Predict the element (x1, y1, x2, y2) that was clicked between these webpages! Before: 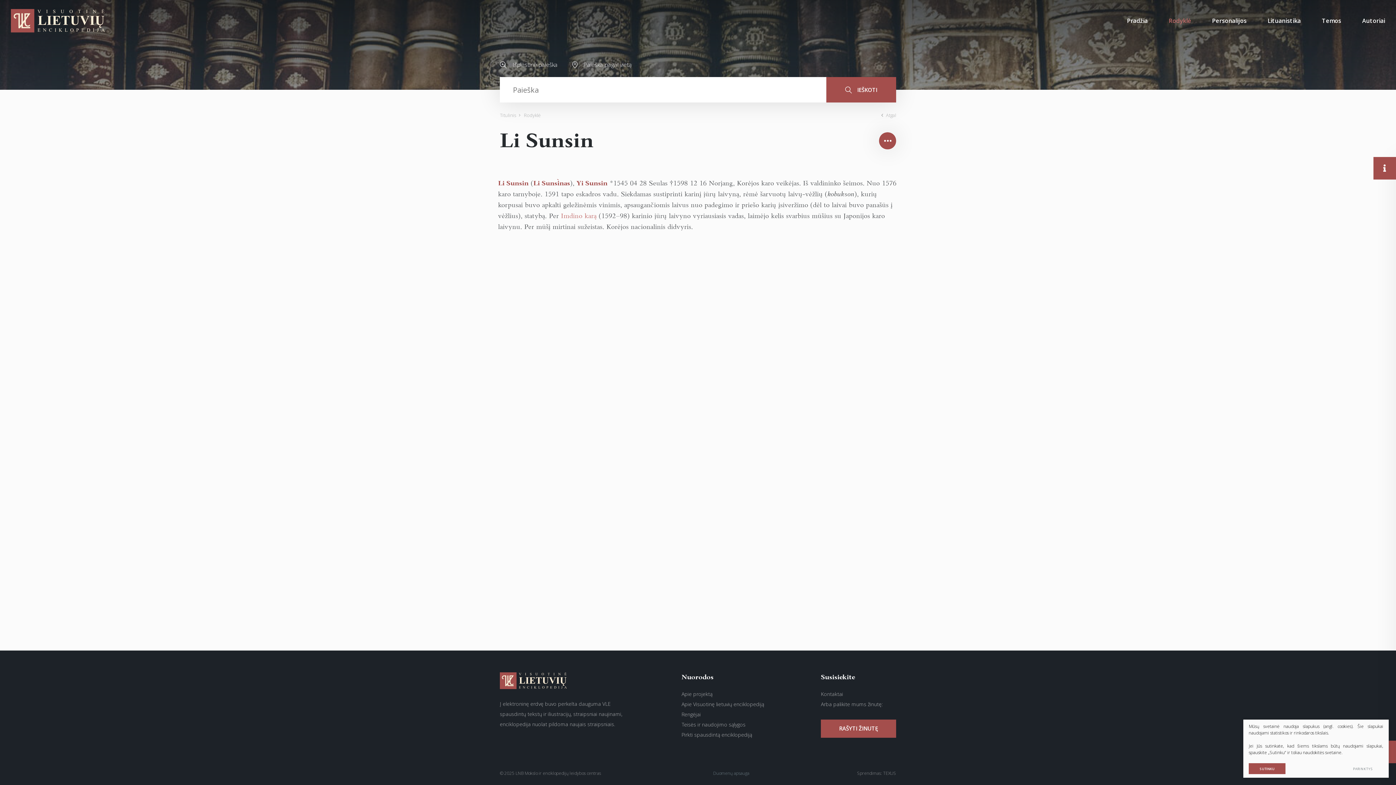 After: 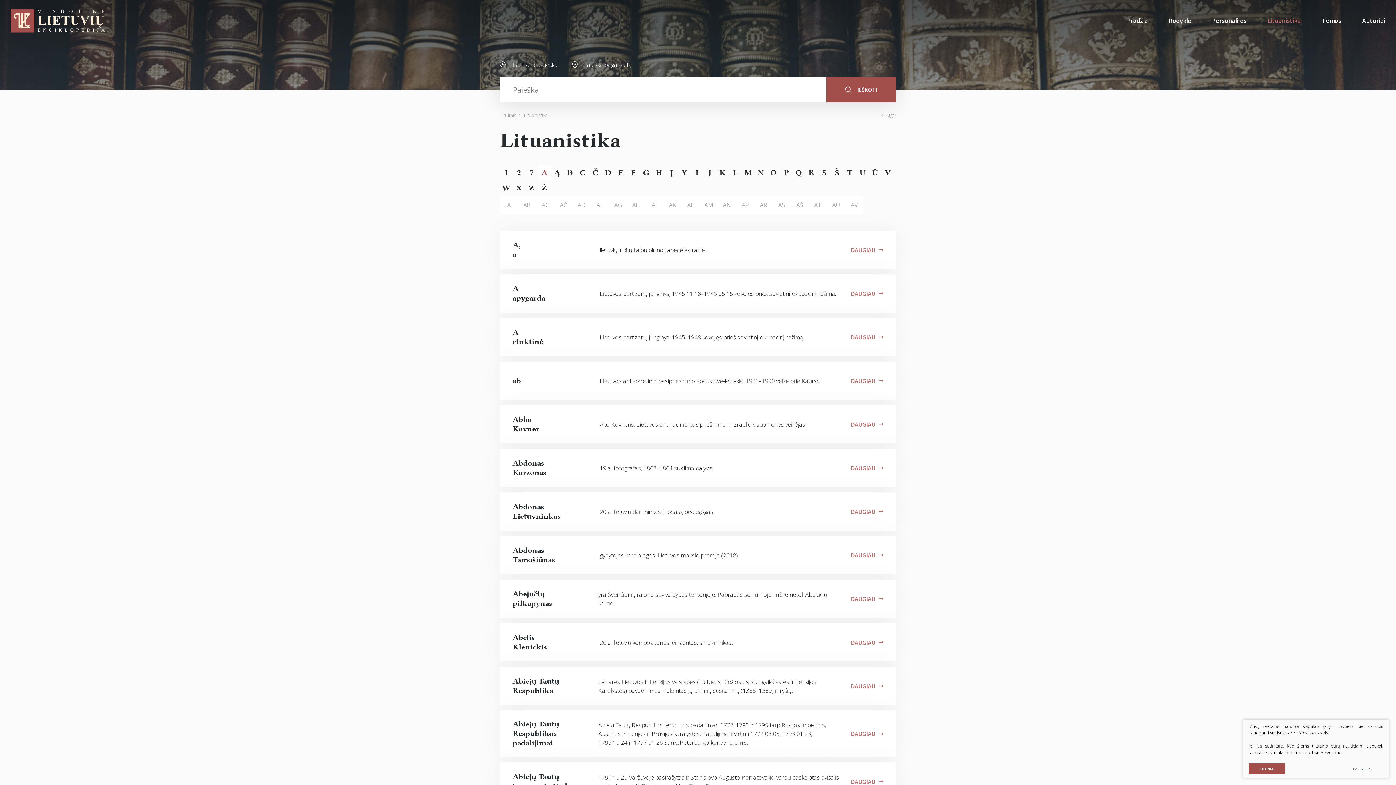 Action: label: Lituanistika bbox: (1257, 0, 1311, 41)